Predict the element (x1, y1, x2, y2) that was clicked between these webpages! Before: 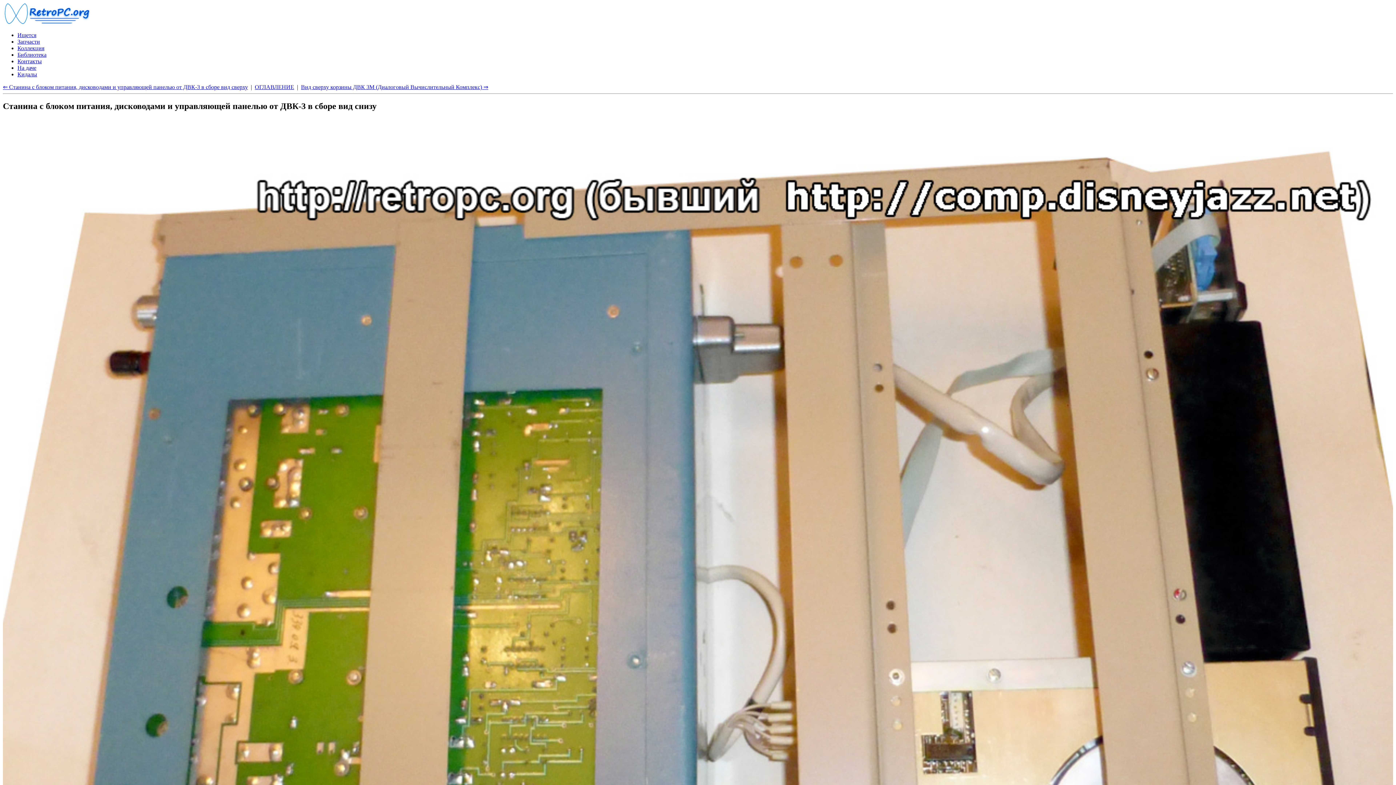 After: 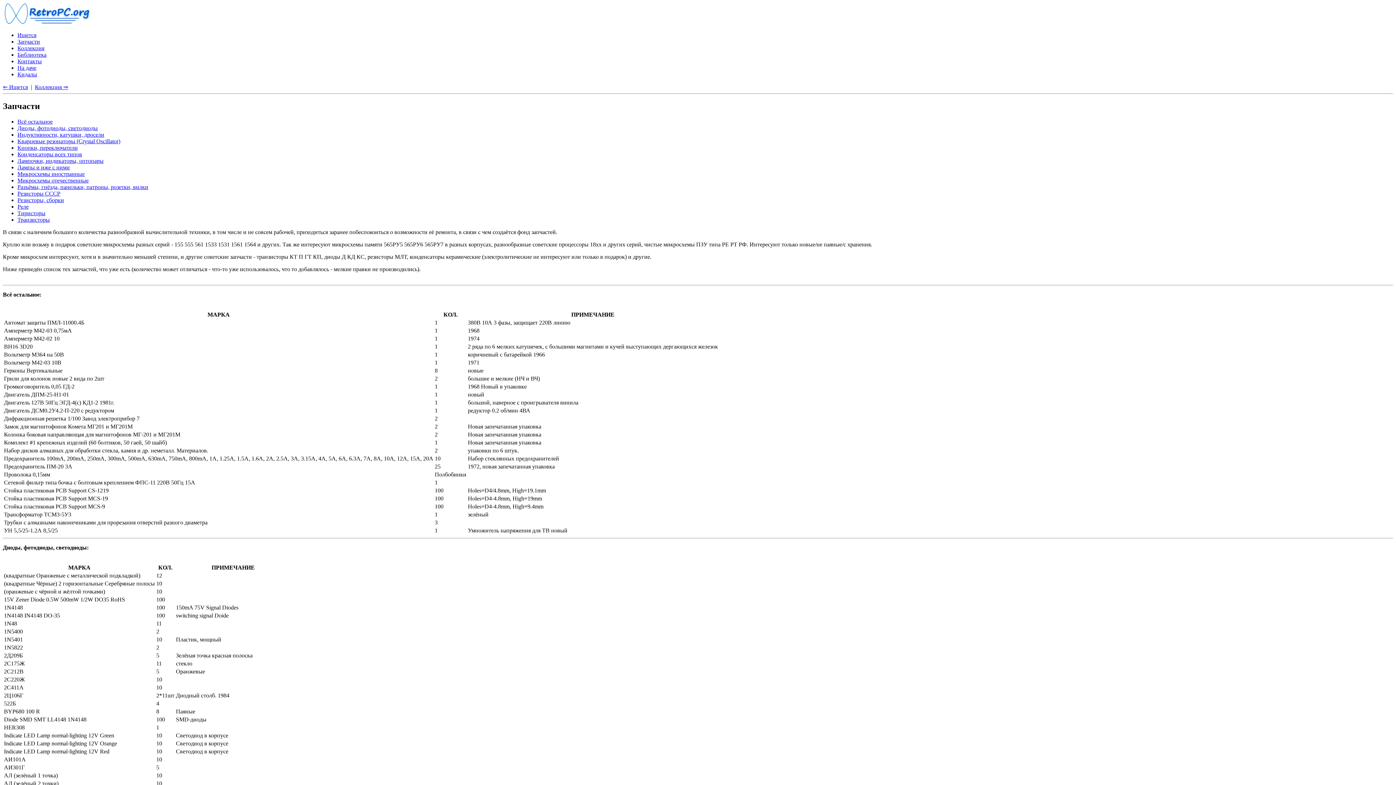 Action: label: Запчасти bbox: (17, 38, 40, 44)